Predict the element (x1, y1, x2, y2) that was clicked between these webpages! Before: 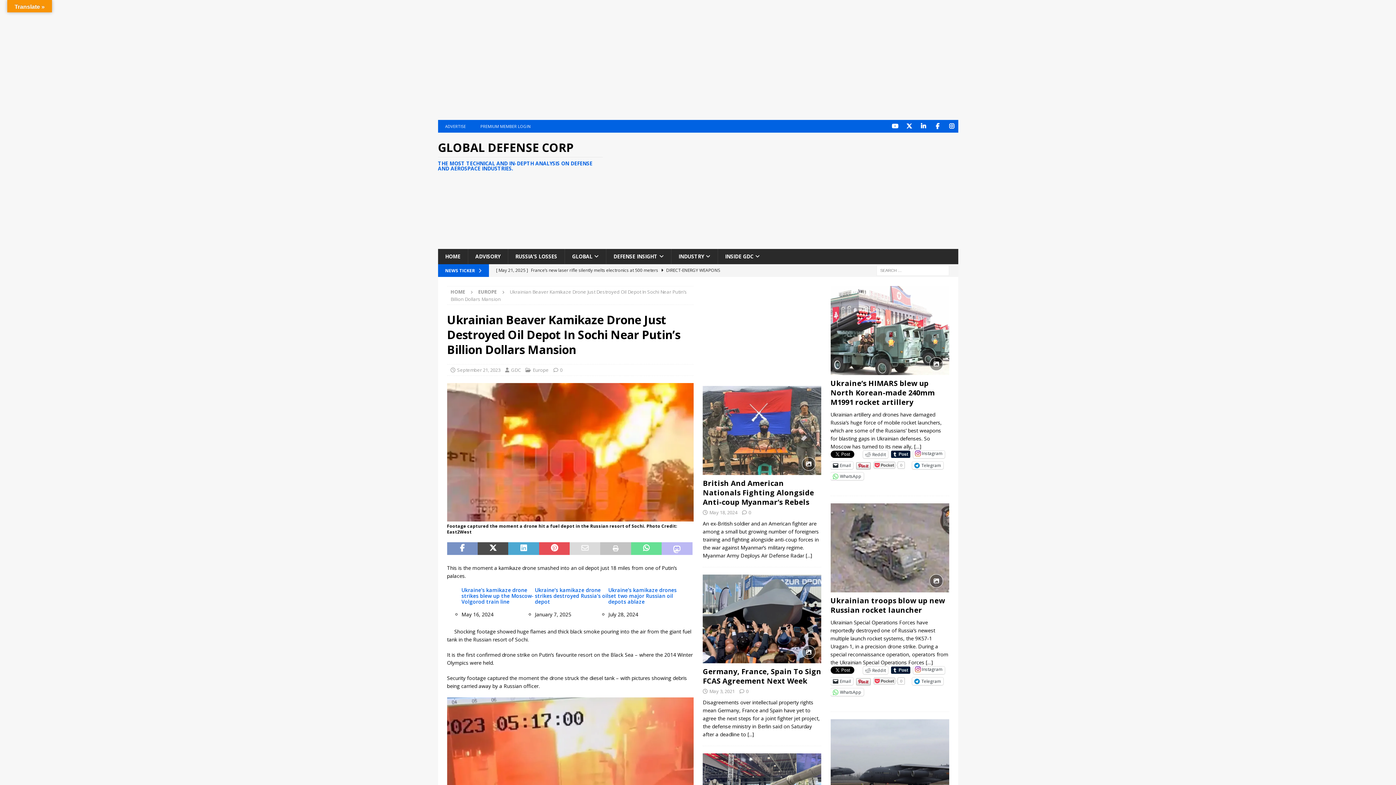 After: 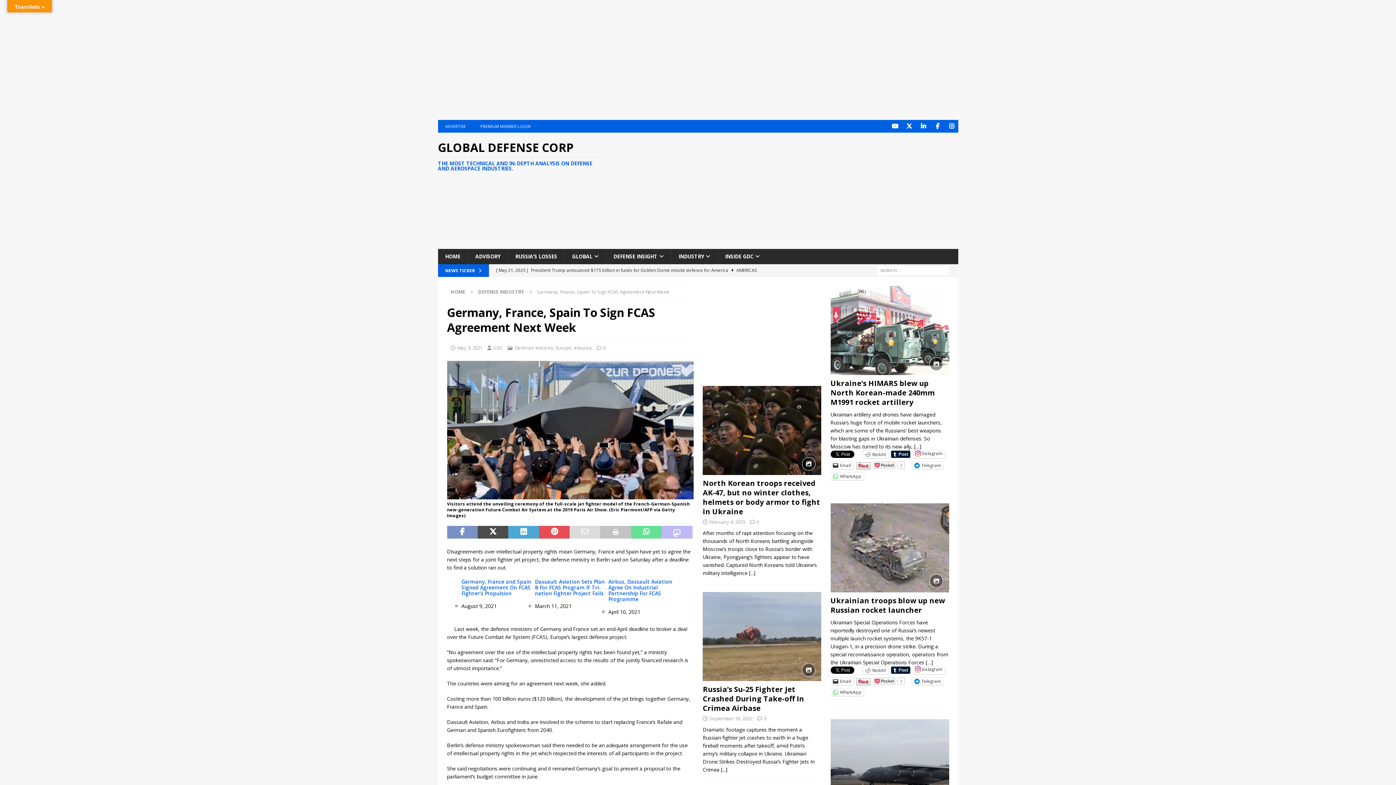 Action: bbox: (703, 574, 821, 663)